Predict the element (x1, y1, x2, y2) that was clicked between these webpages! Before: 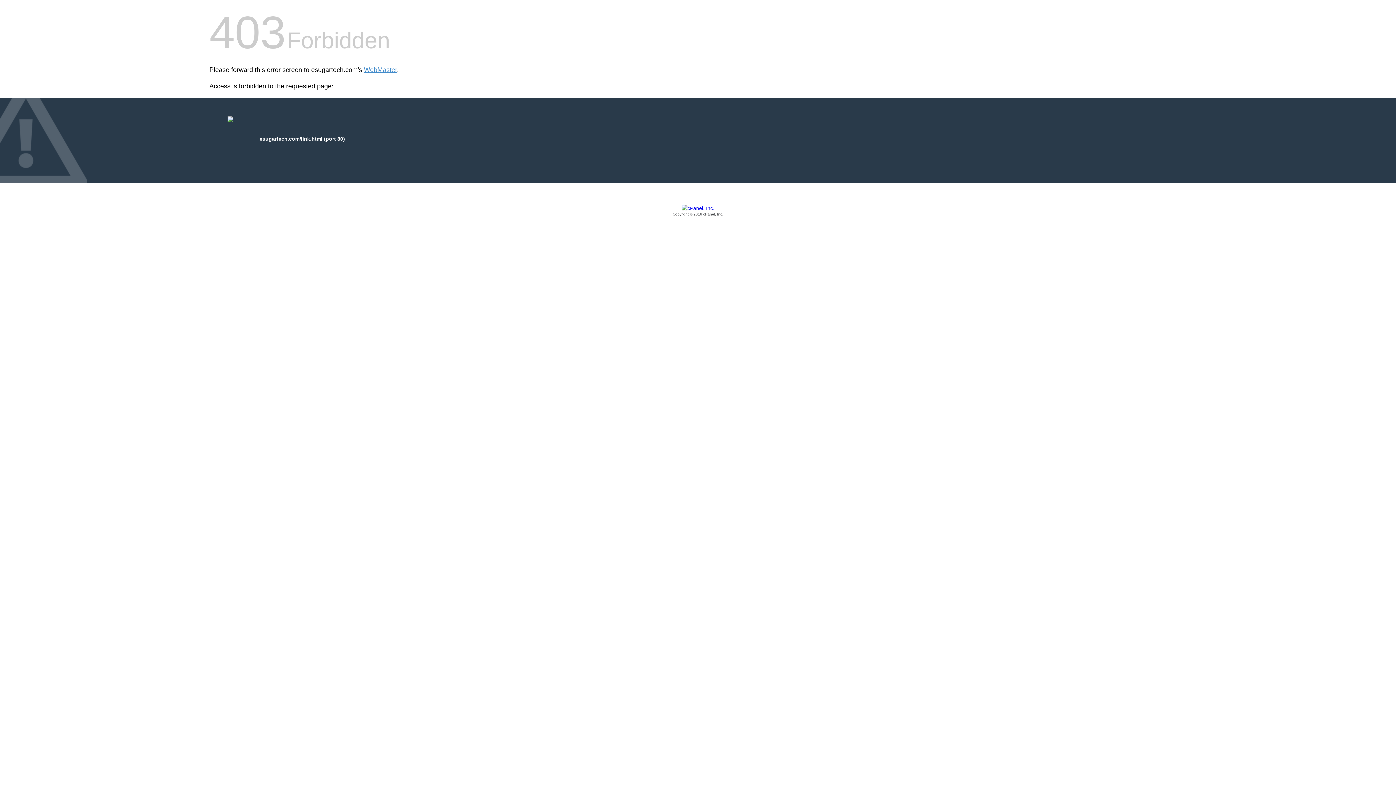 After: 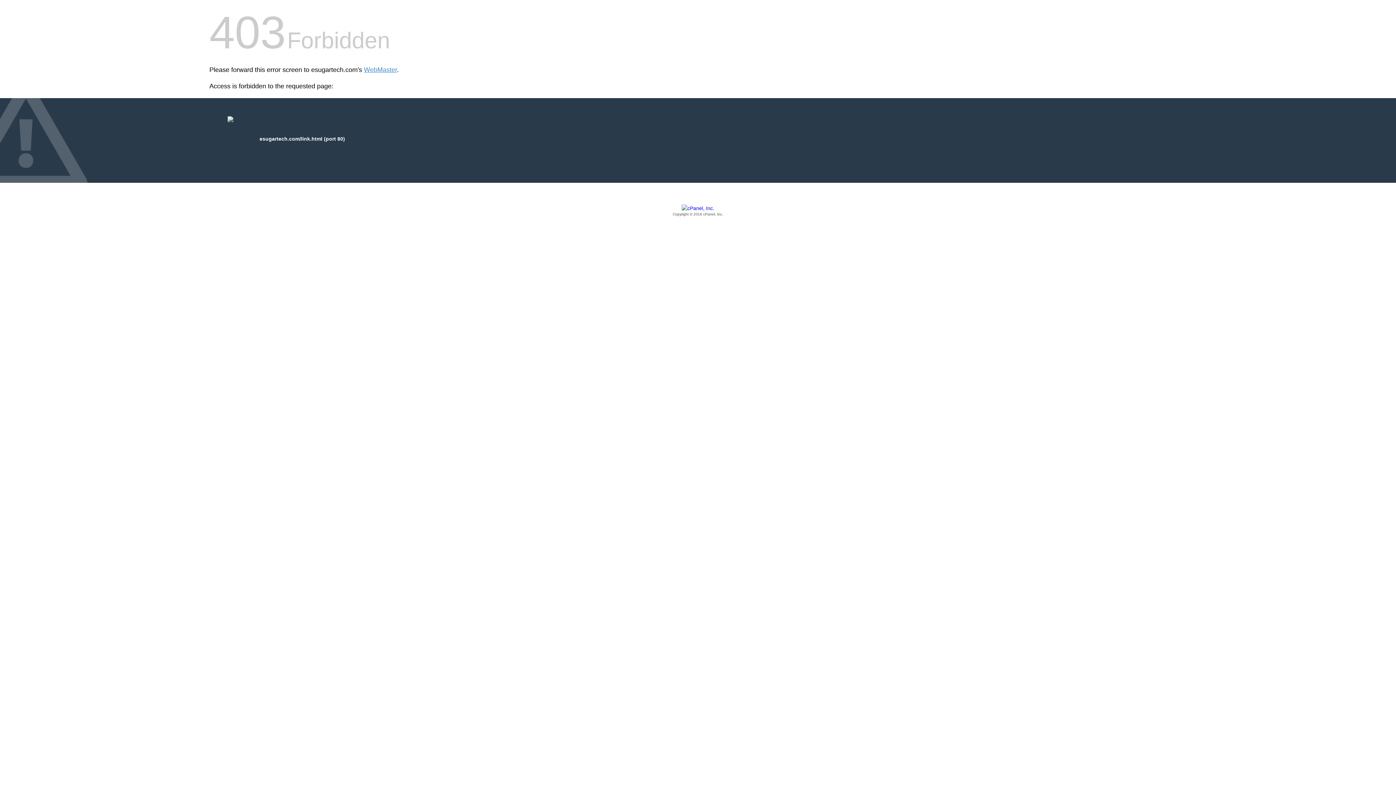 Action: label: Copyright © 2016 cPanel, Inc. bbox: (209, 205, 1186, 217)